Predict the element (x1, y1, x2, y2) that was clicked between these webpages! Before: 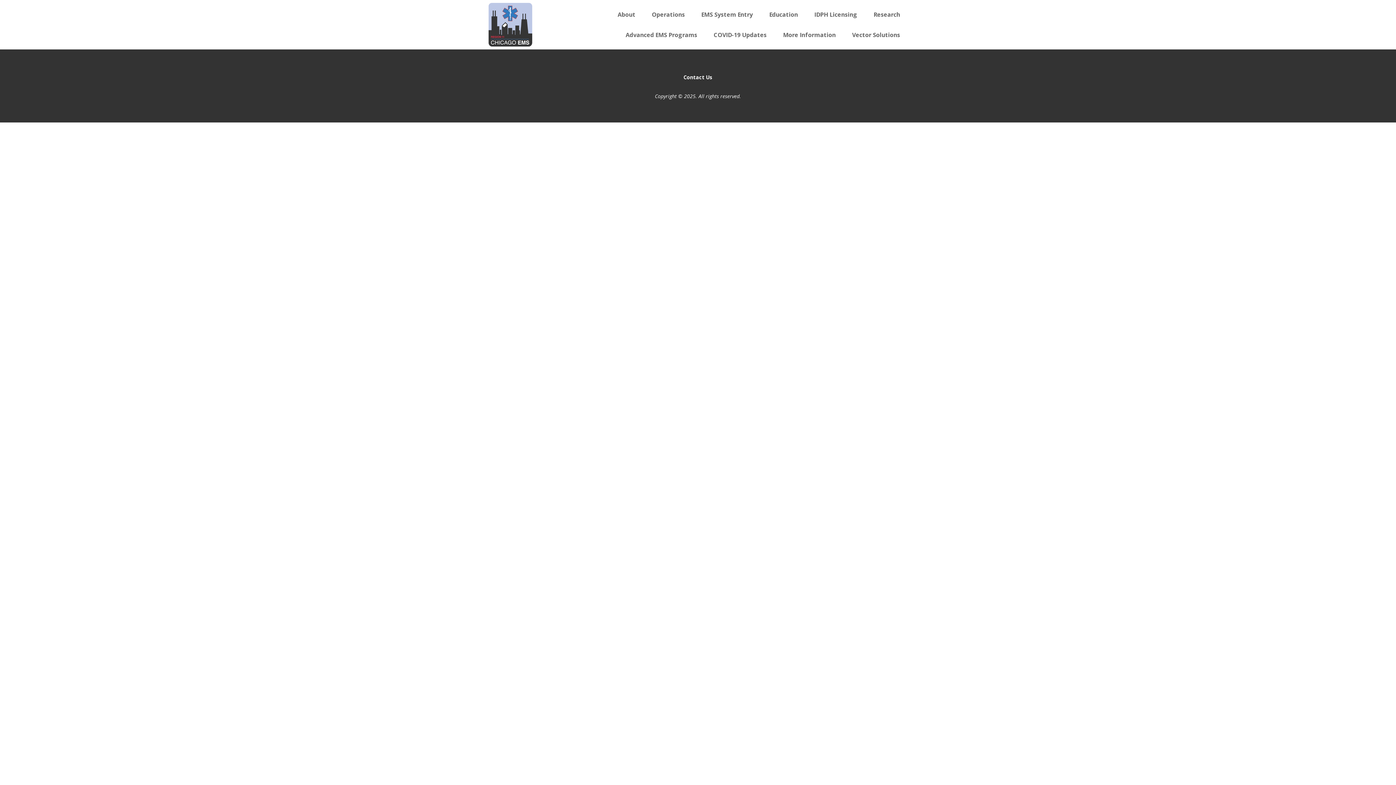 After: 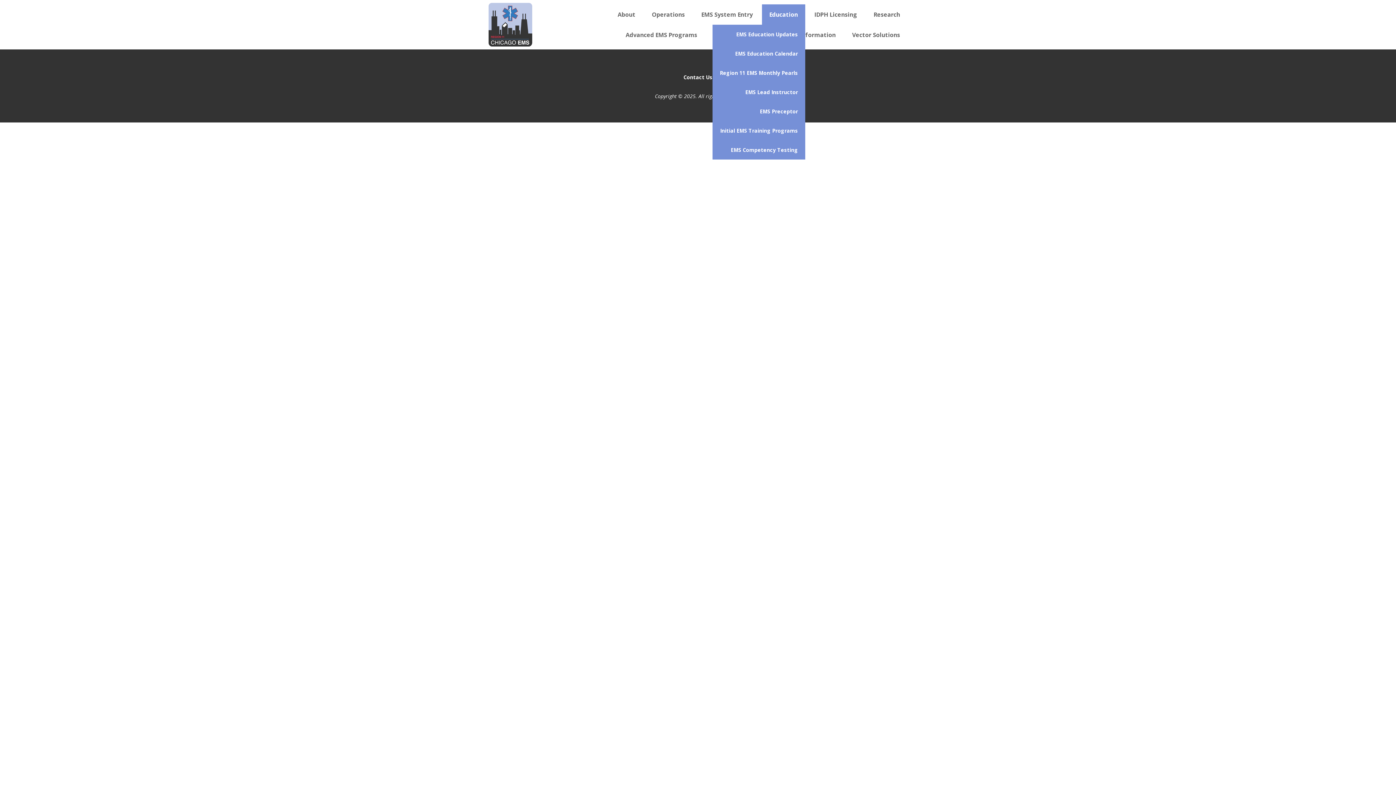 Action: label: Education bbox: (762, 4, 805, 24)